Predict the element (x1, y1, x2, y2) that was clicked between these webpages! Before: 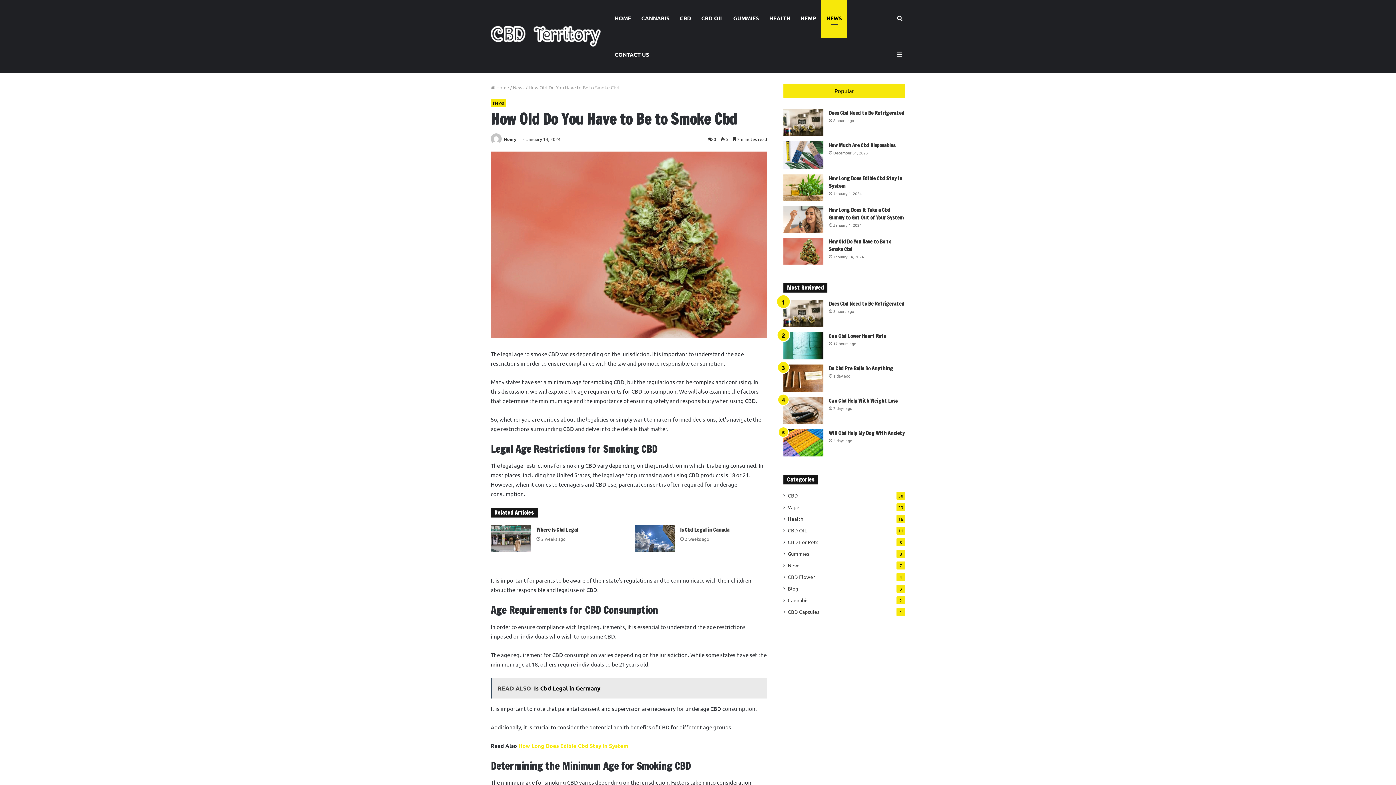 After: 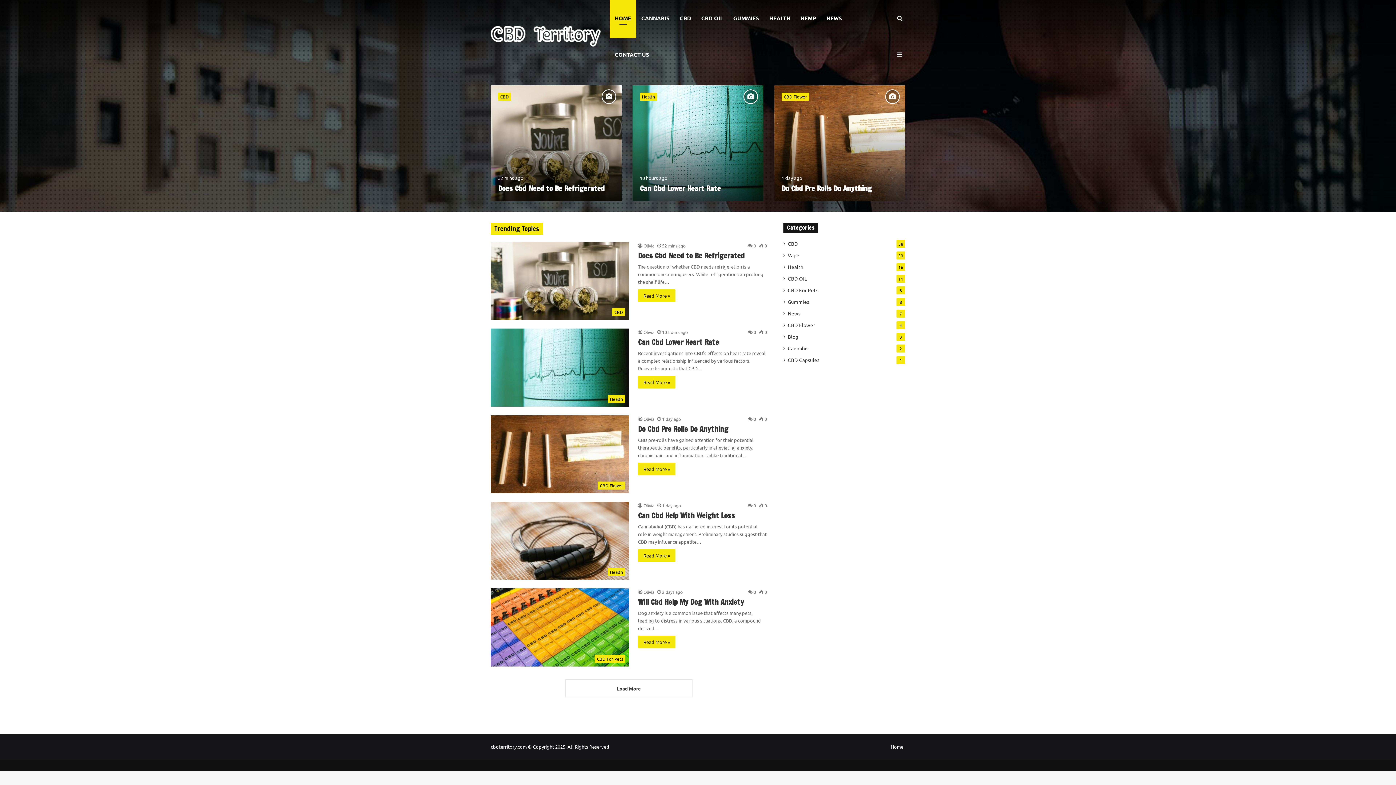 Action: bbox: (490, 25, 600, 46)